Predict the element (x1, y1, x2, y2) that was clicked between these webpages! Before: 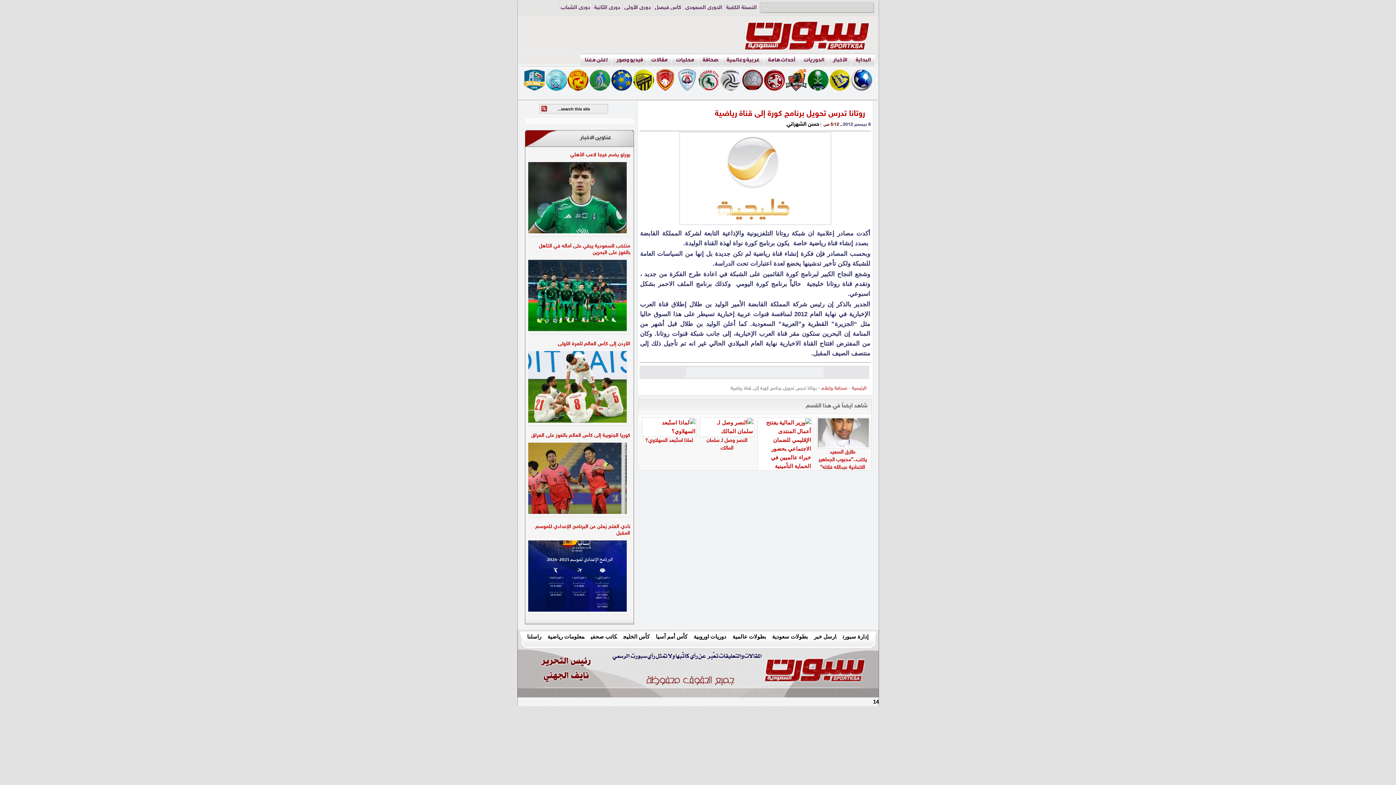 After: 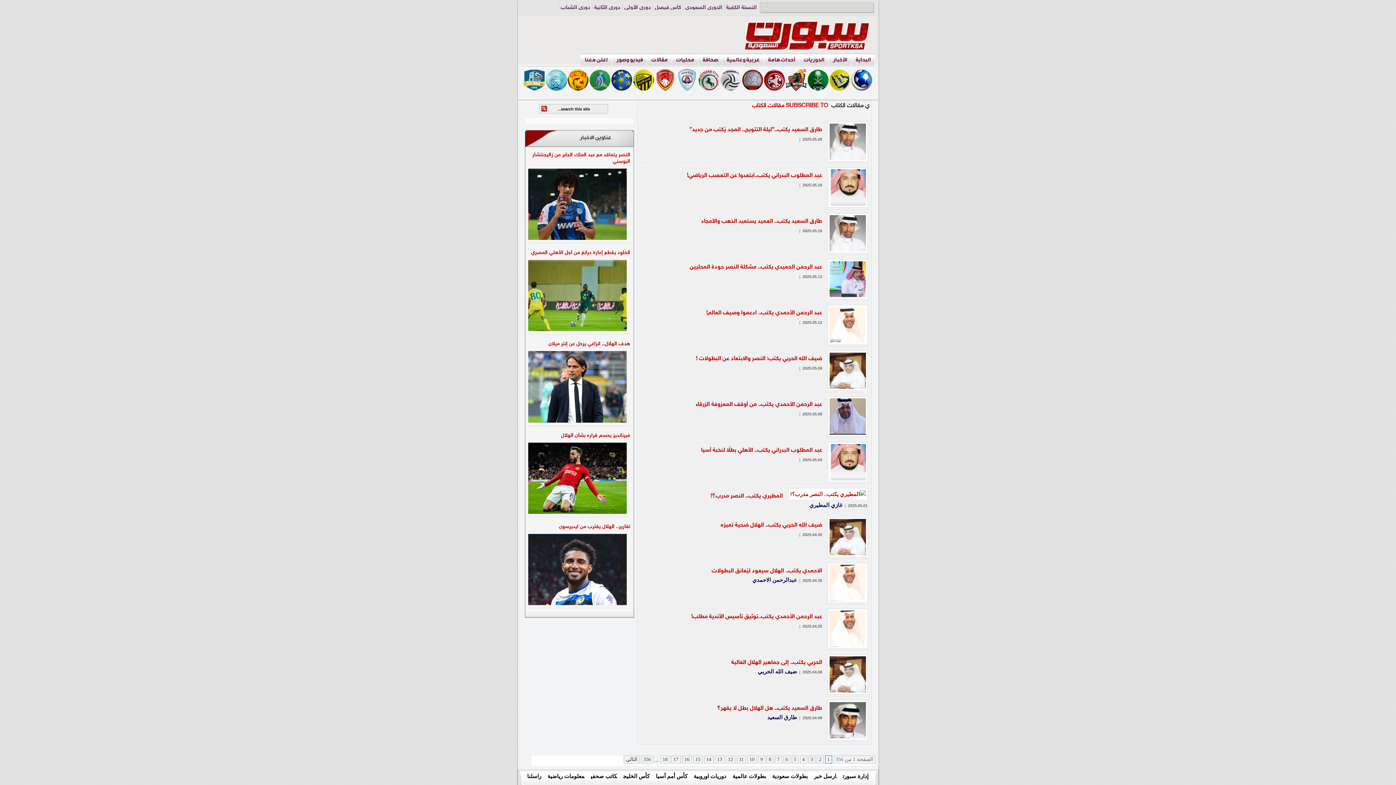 Action: label: مقالات bbox: (647, 53, 671, 65)